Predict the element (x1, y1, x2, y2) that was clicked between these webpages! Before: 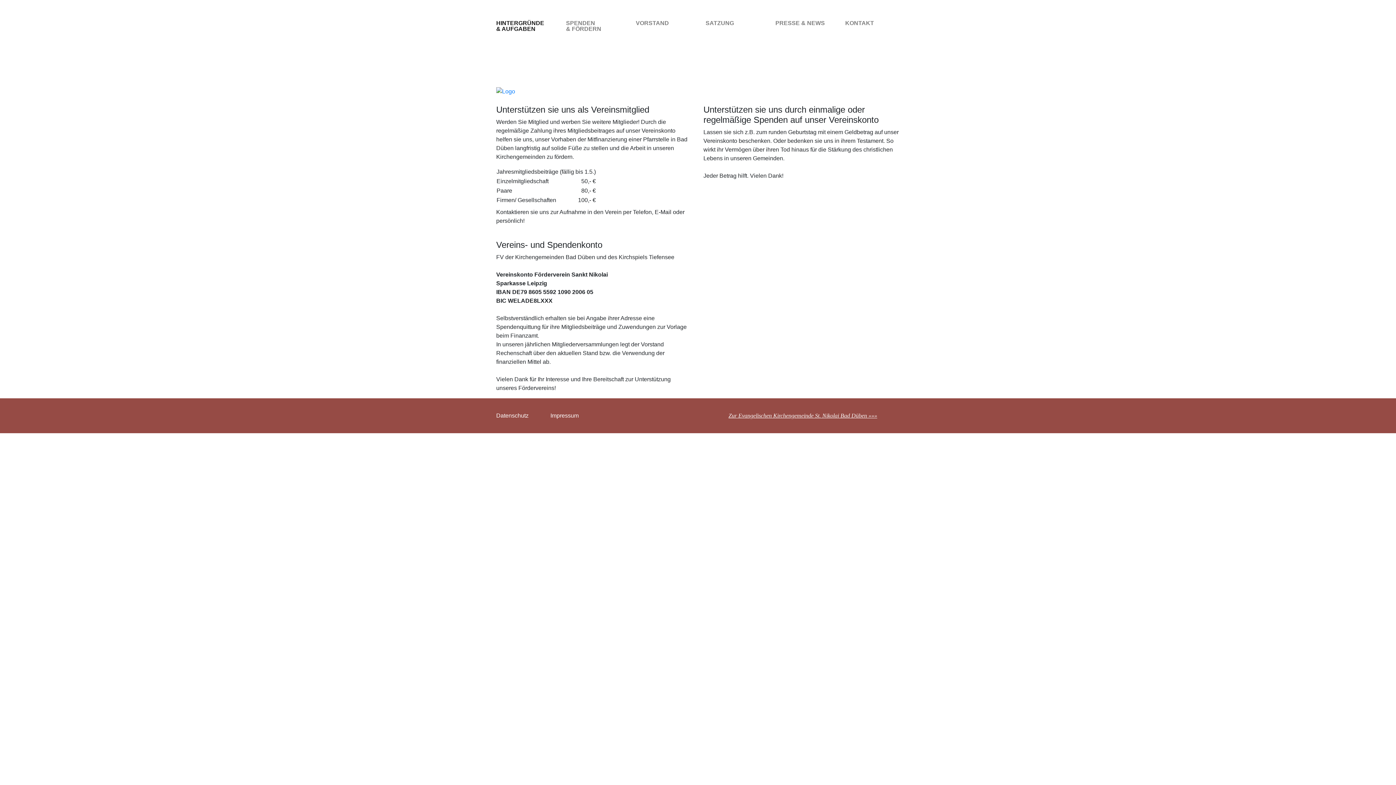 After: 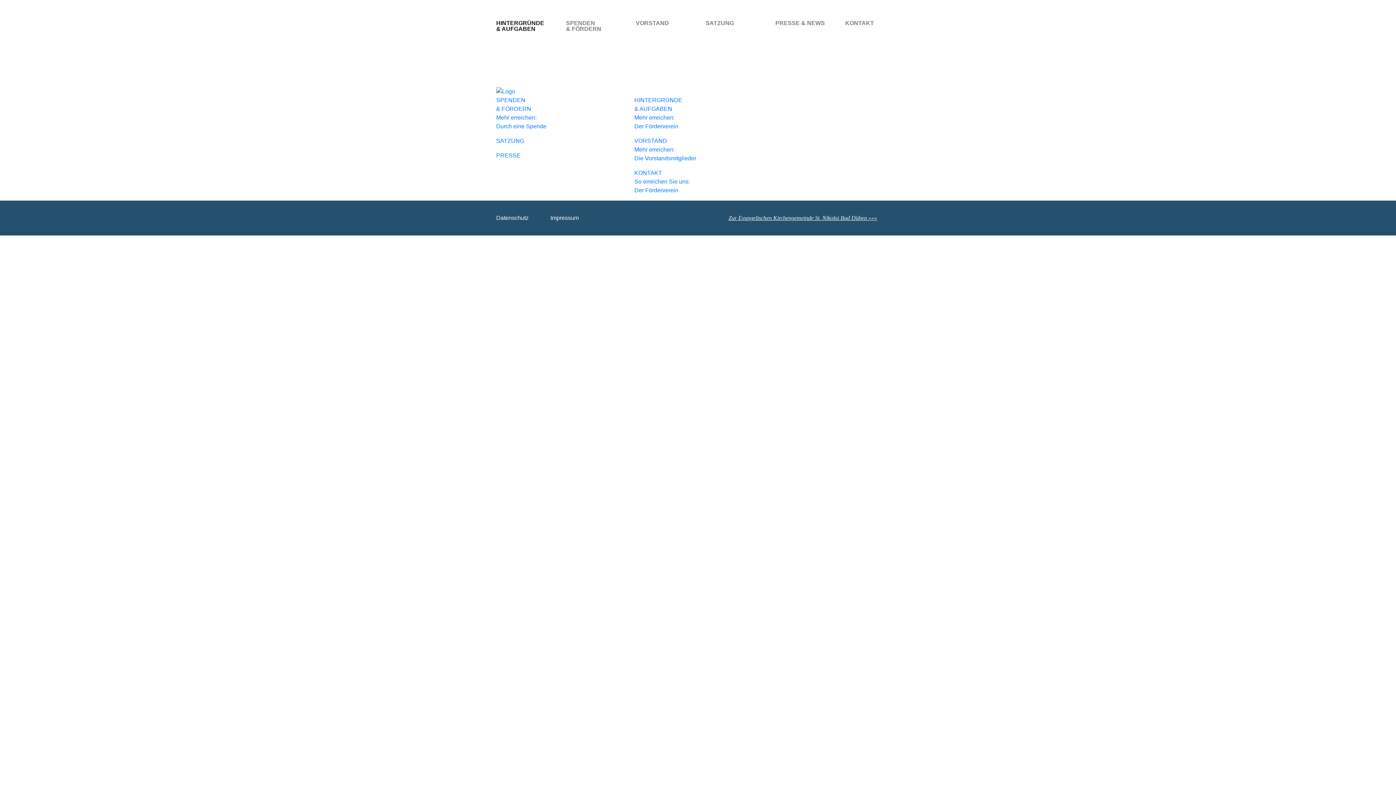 Action: bbox: (496, 67, 515, 73)